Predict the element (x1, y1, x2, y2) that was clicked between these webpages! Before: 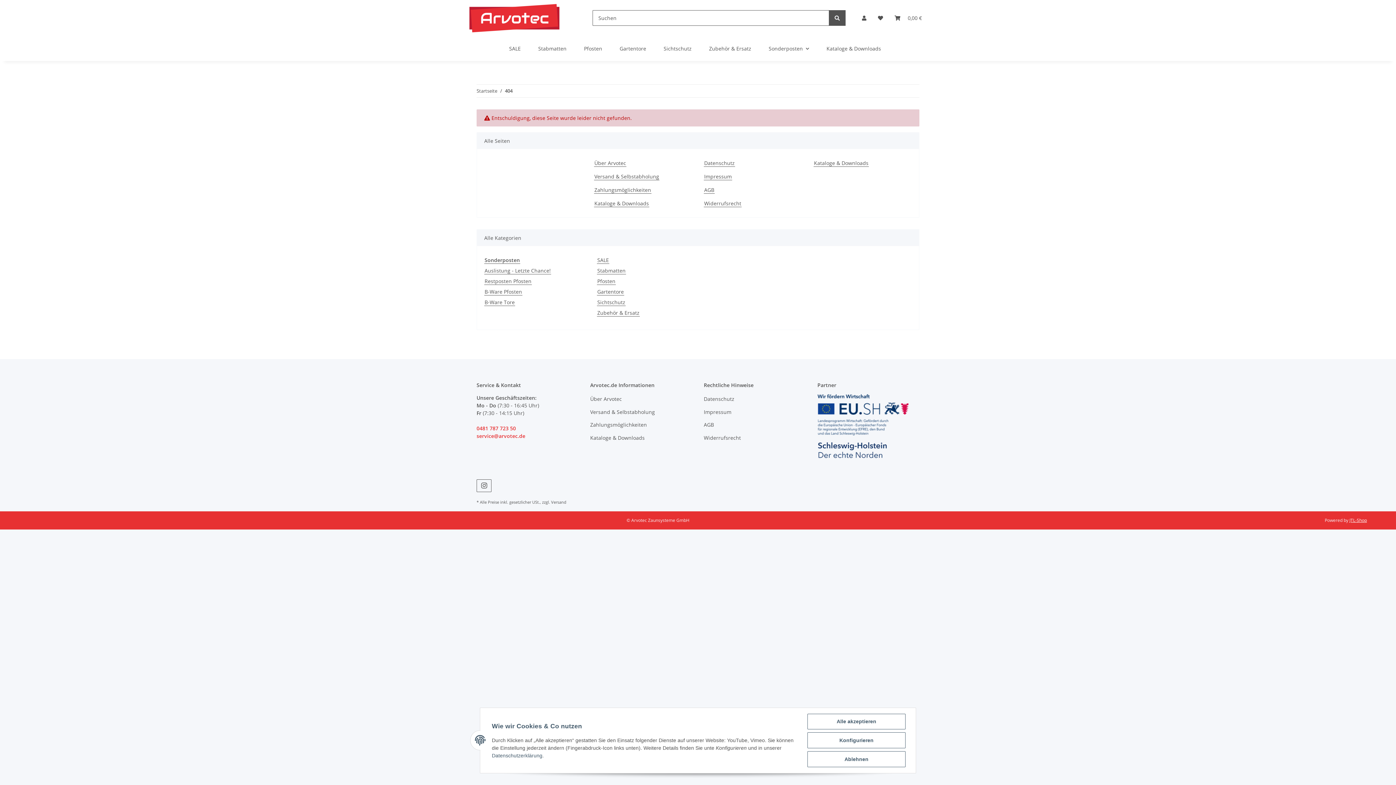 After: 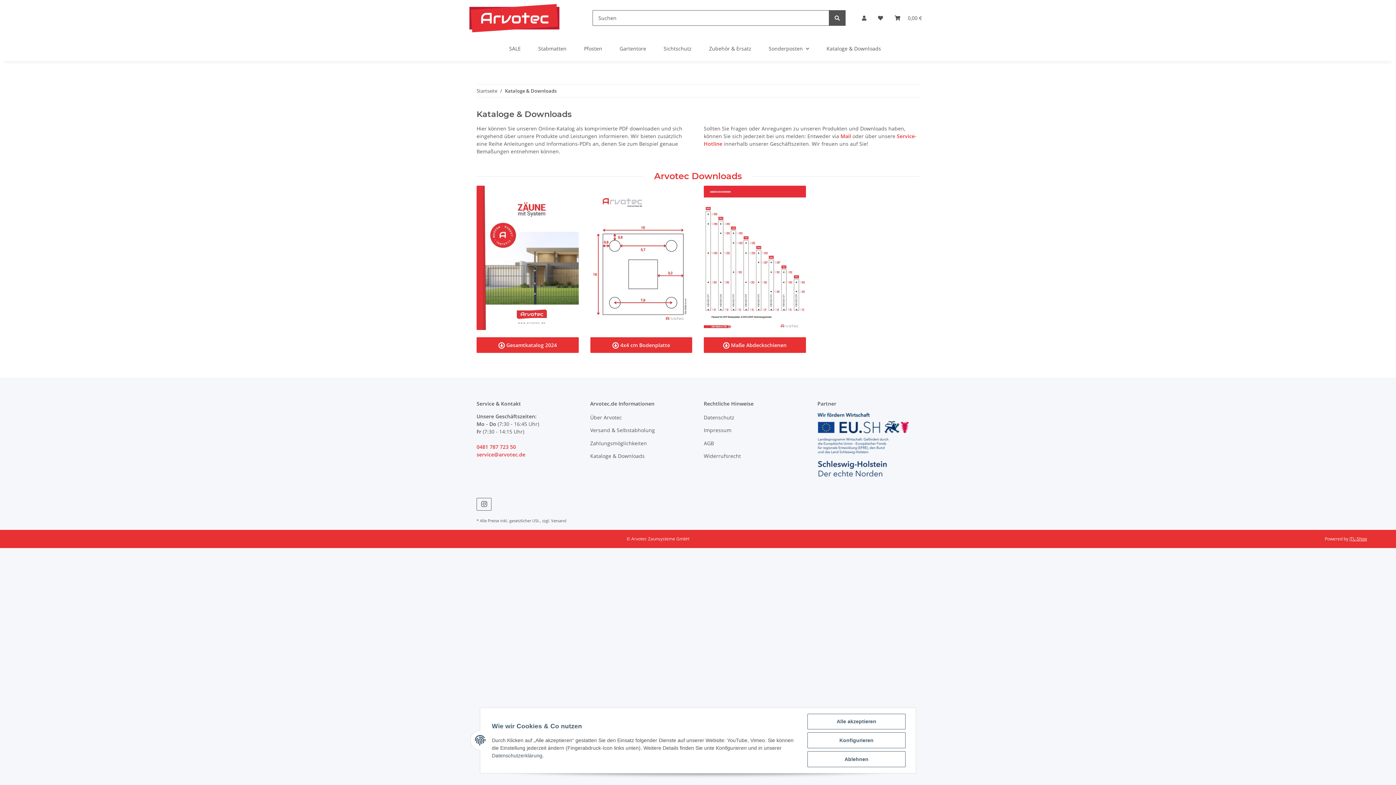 Action: label: Kataloge & Downloads bbox: (594, 199, 649, 207)